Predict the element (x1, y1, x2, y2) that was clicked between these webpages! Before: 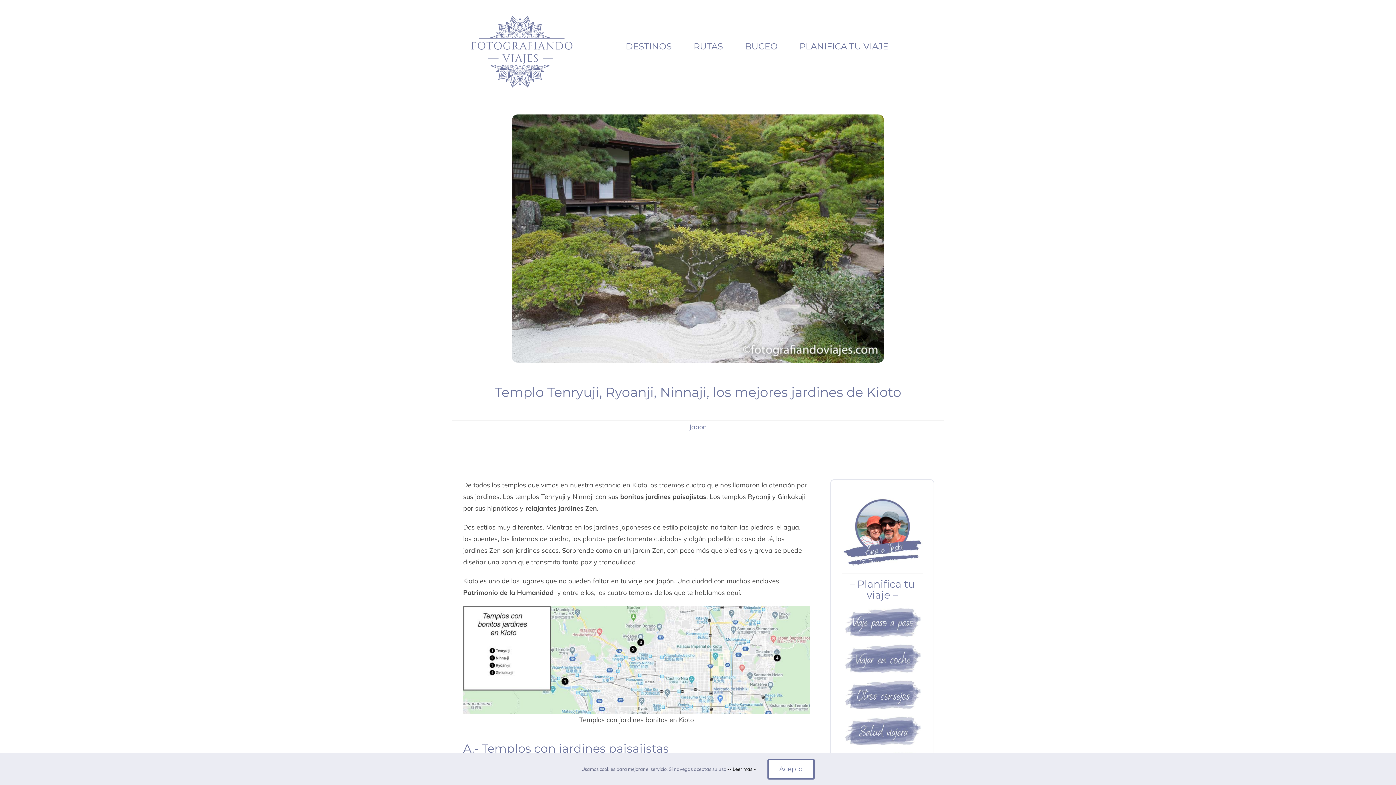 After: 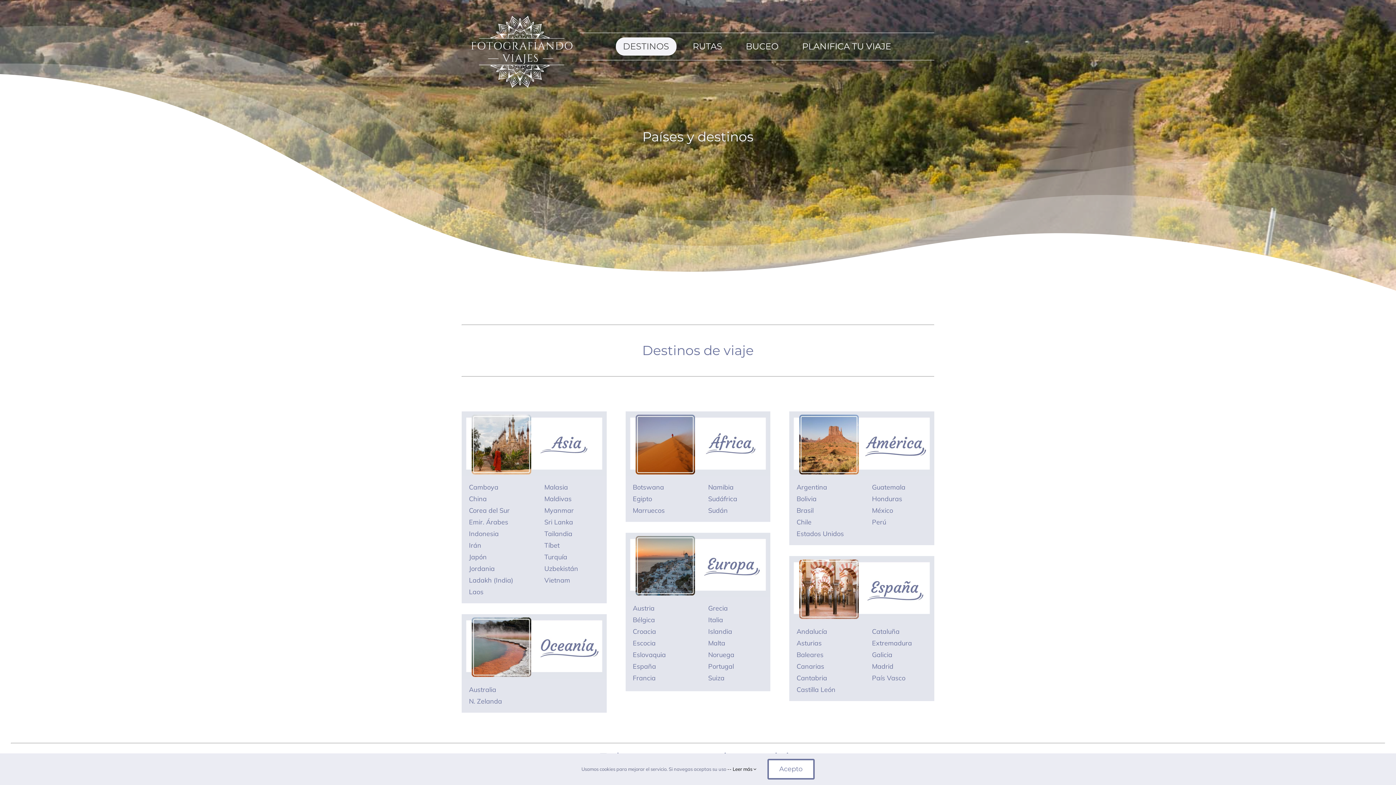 Action: bbox: (618, 37, 679, 55) label: DESTINOS